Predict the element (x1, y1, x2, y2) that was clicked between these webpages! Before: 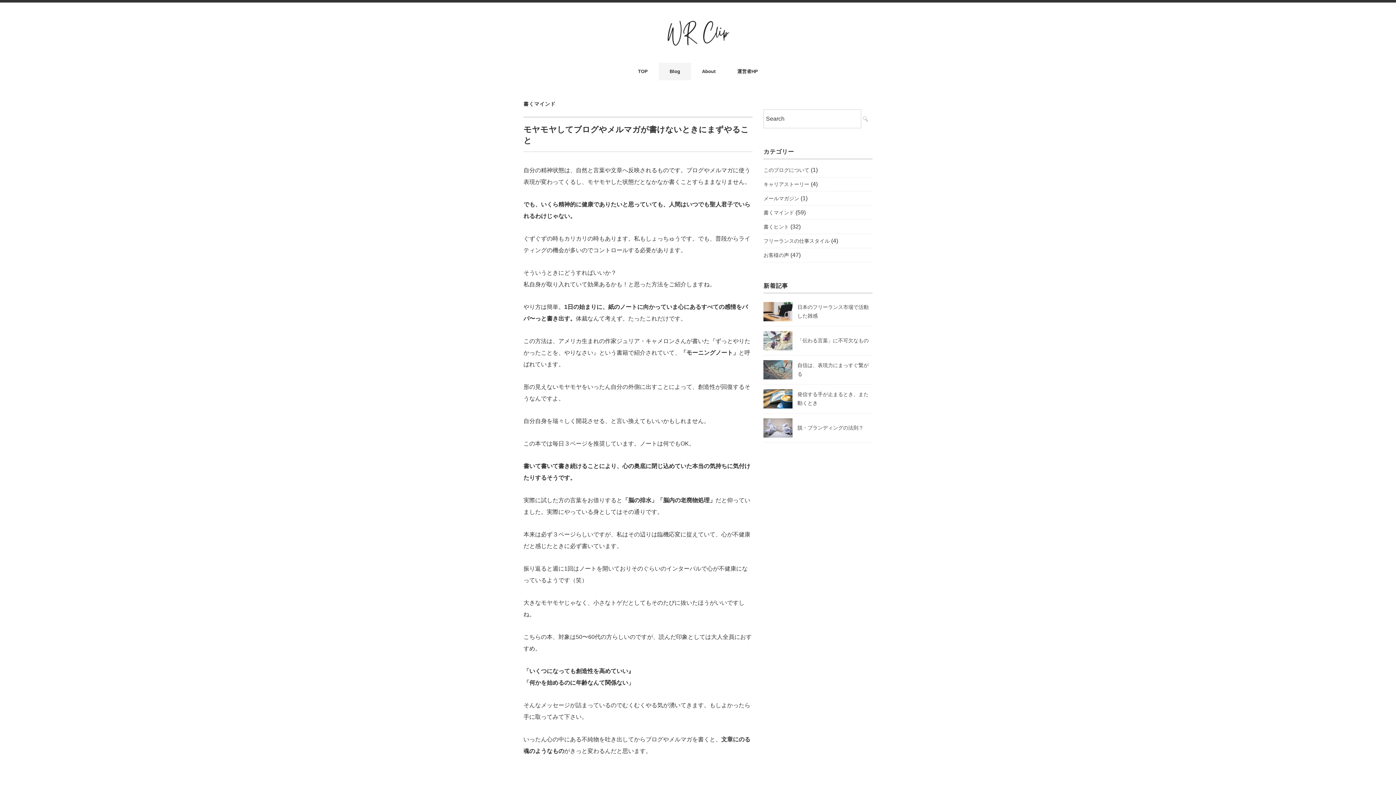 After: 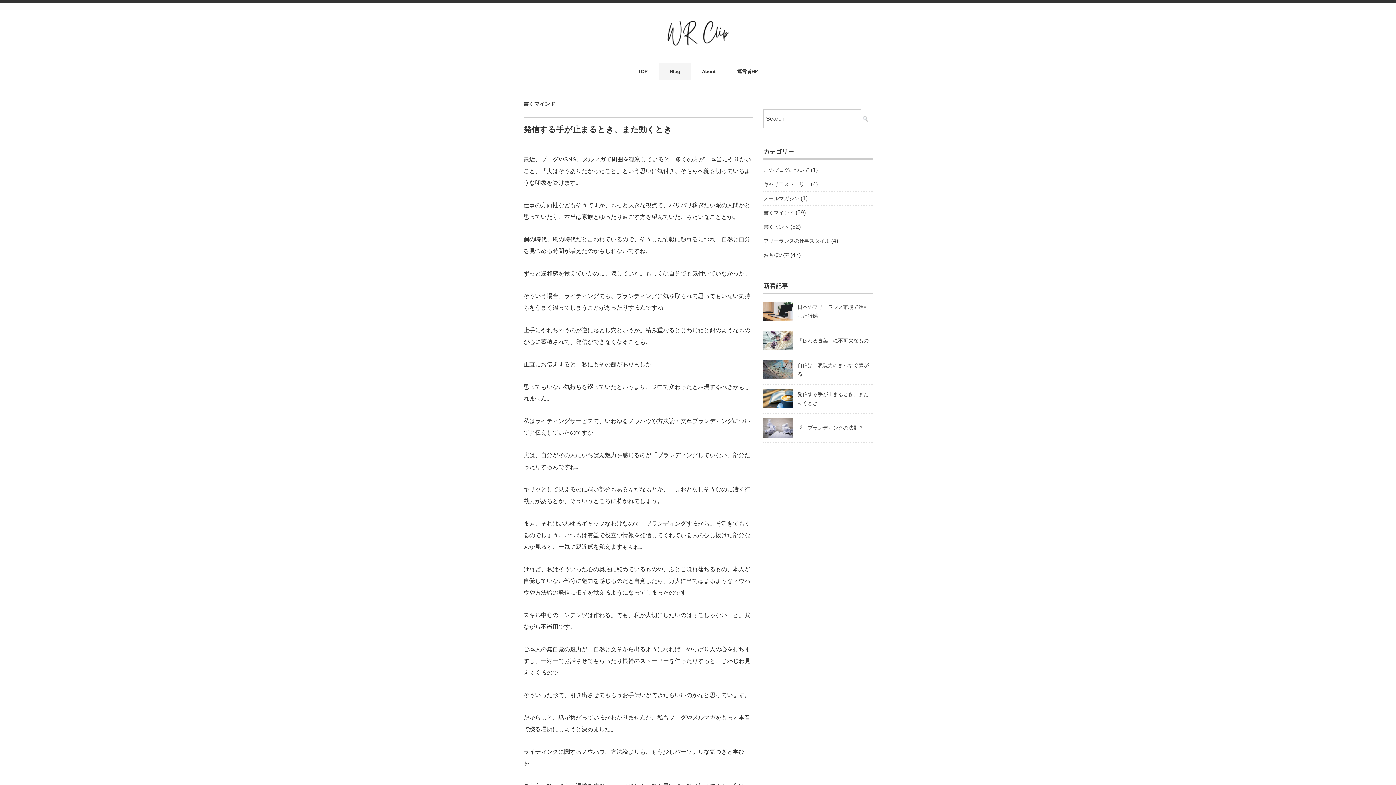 Action: bbox: (763, 390, 792, 396)